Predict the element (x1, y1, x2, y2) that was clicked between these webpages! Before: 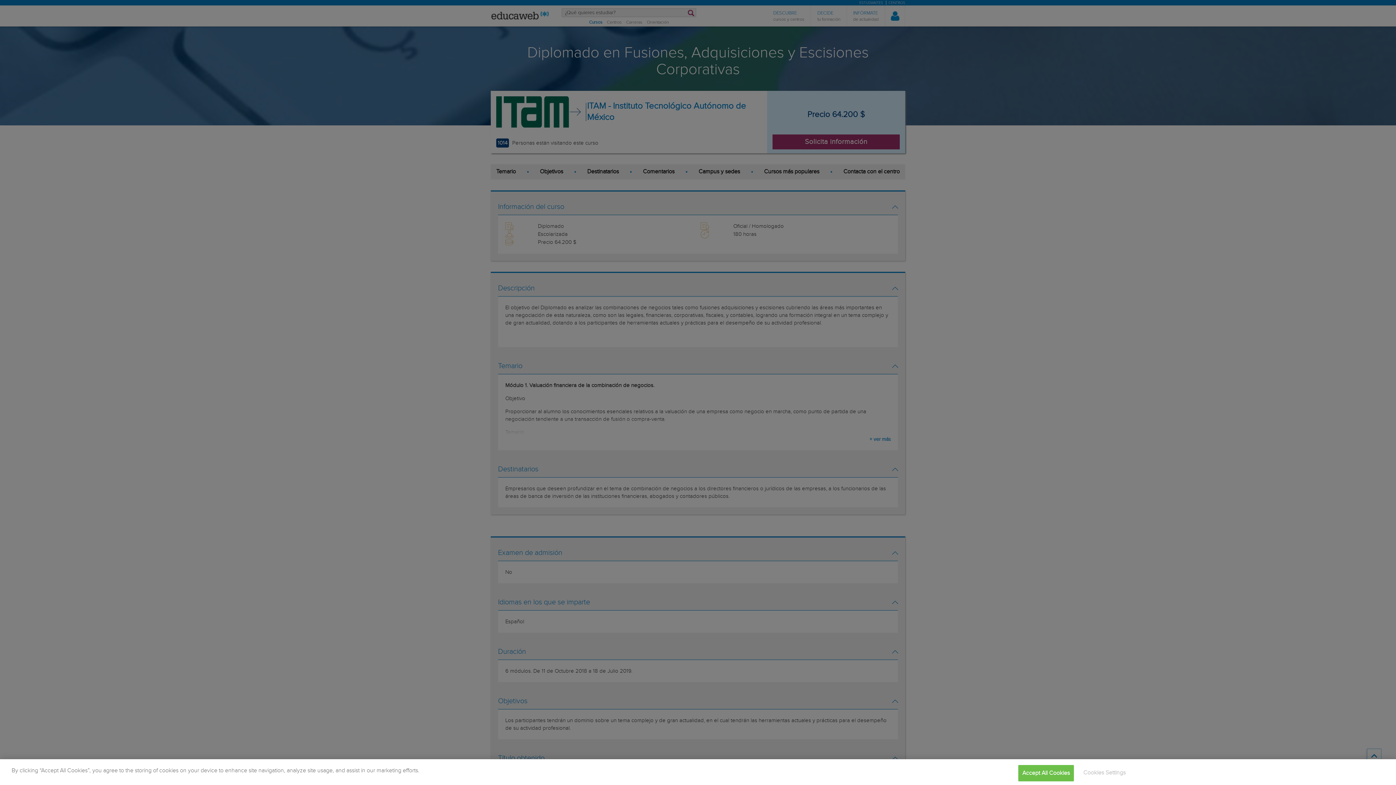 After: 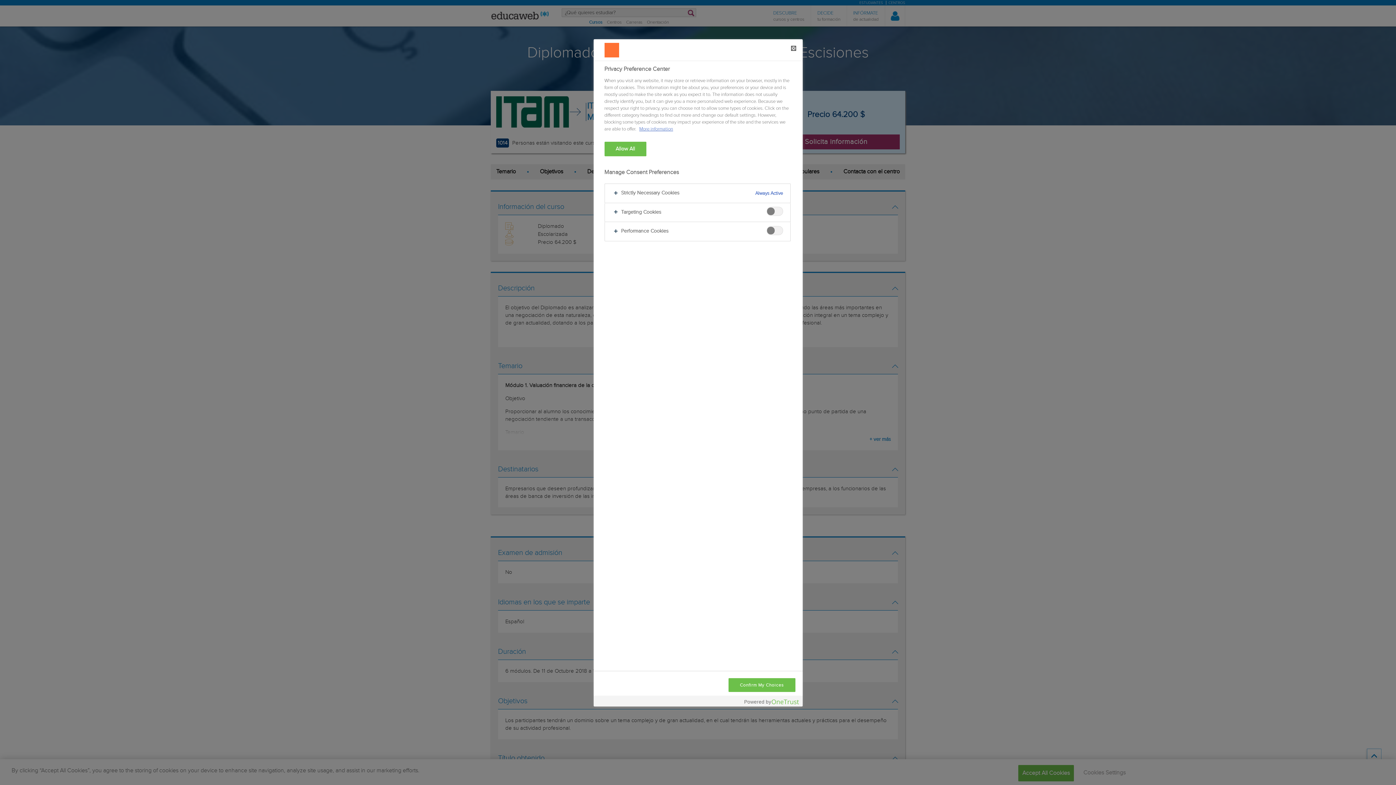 Action: label: Cookies Settings bbox: (1079, 765, 1126, 781)